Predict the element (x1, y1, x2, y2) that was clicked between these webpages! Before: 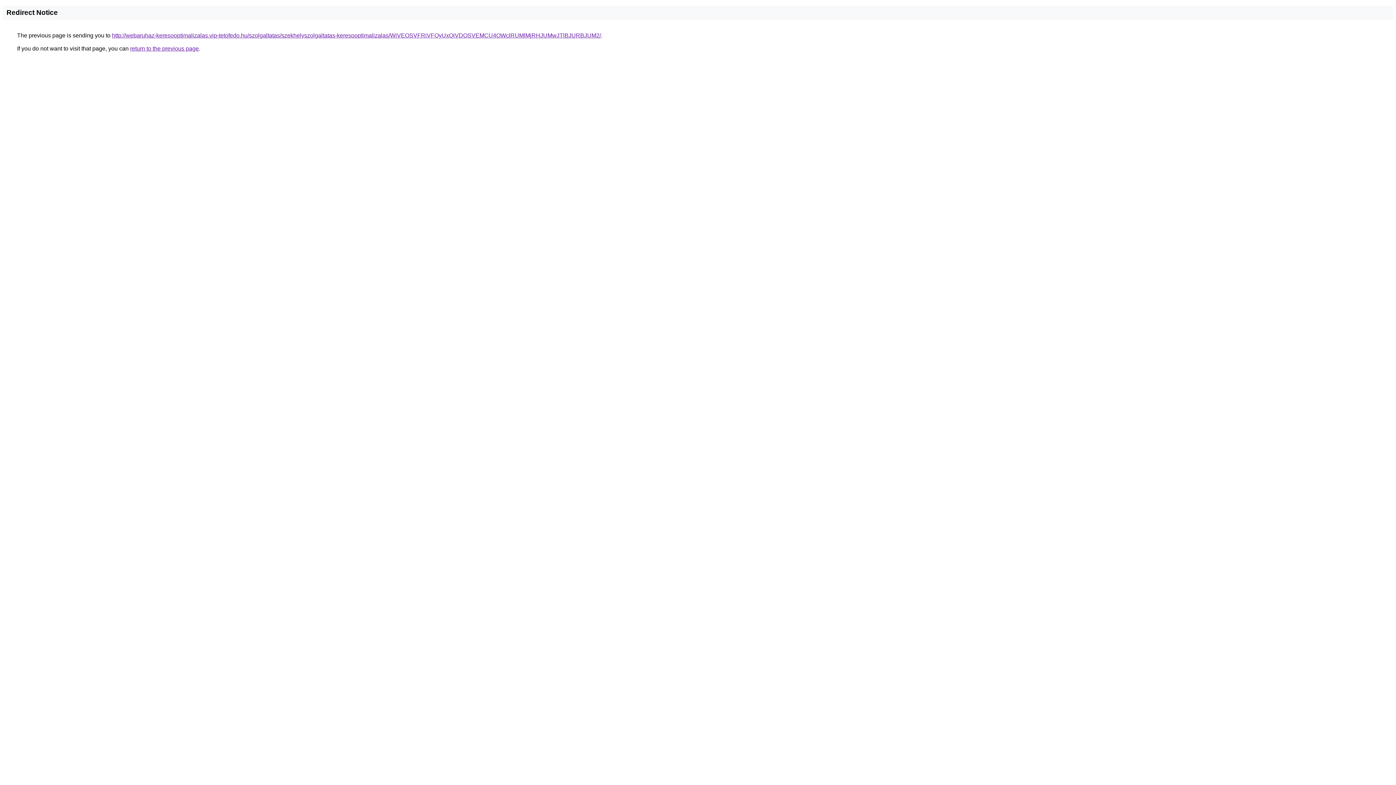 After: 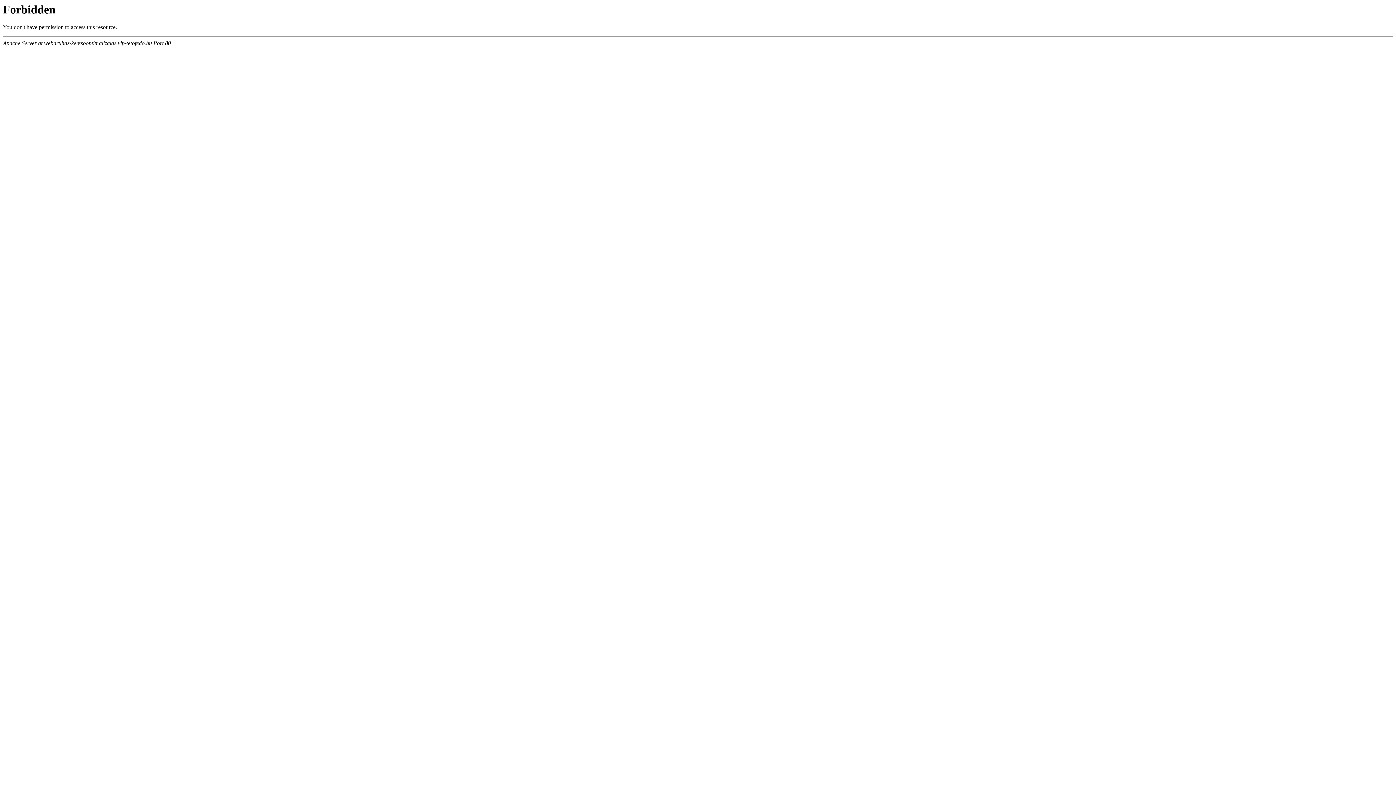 Action: label: http://webaruhaz-keresooptimalizalas.vip-tetofedo.hu/szolgaltatas/szekhelyszolgaltatas-keresooptimalizalas/WiVEOSVFRiVFQyUxQiVDOSVEMCU4OWclRUMlMjRHJUMwJTlBJURBJUM2/ bbox: (112, 32, 601, 38)